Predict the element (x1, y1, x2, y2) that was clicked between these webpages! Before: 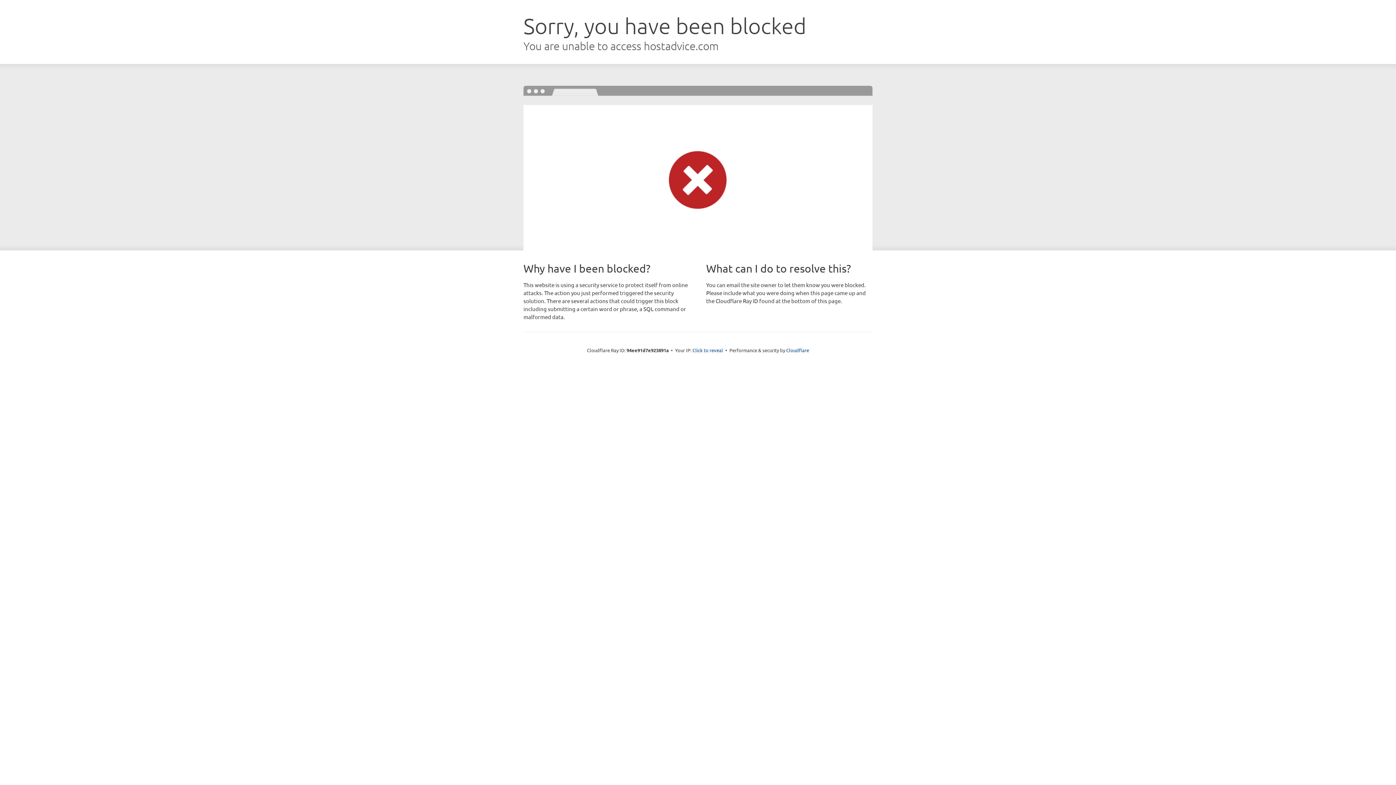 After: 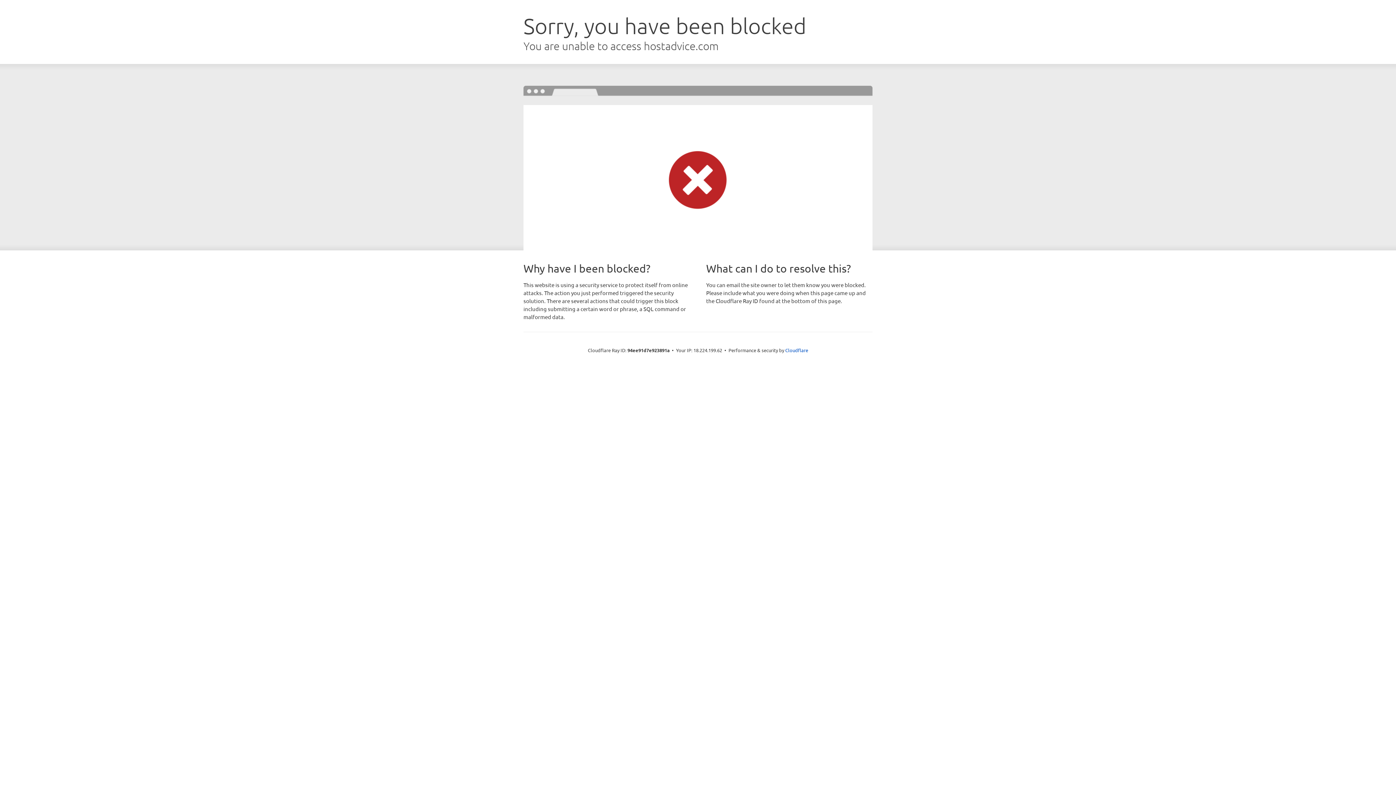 Action: label: Click to reveal bbox: (692, 346, 723, 353)